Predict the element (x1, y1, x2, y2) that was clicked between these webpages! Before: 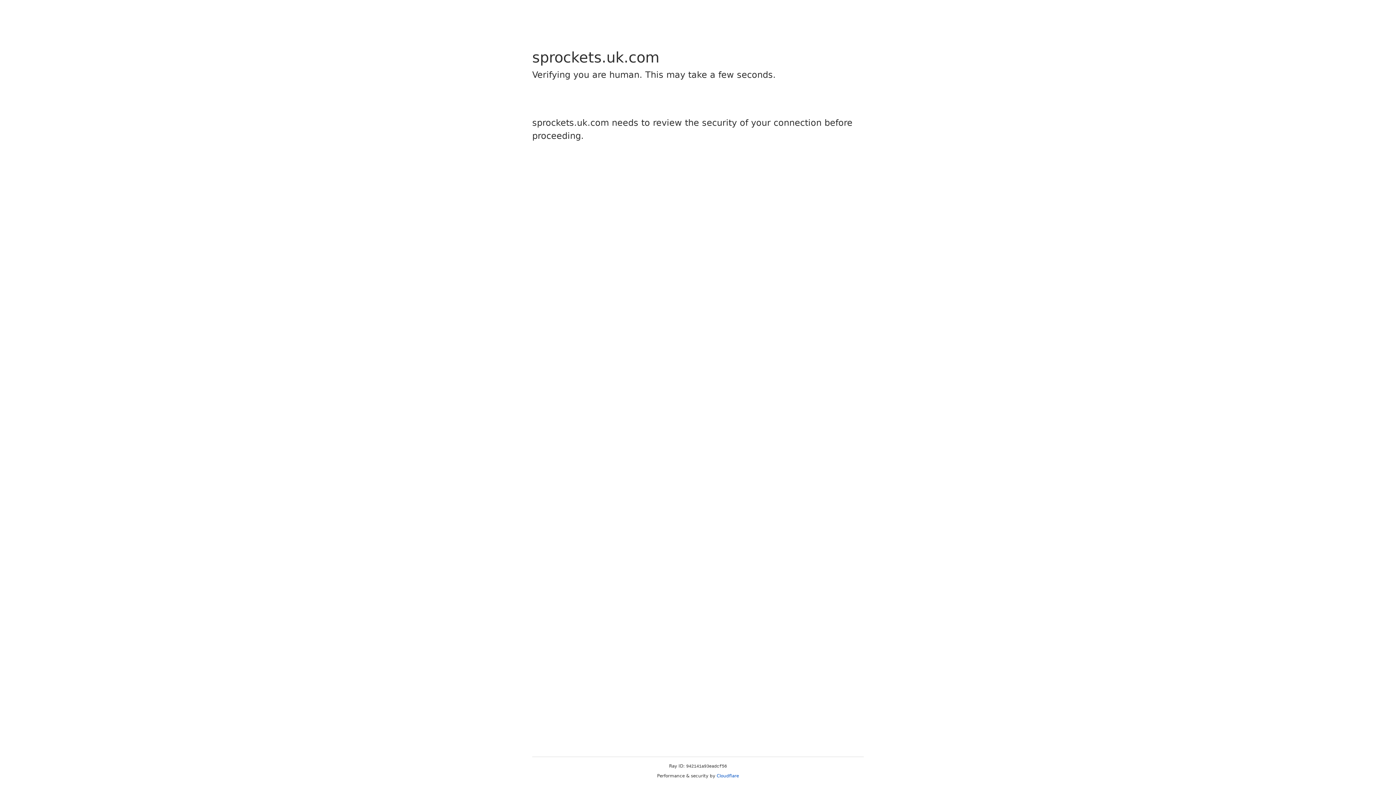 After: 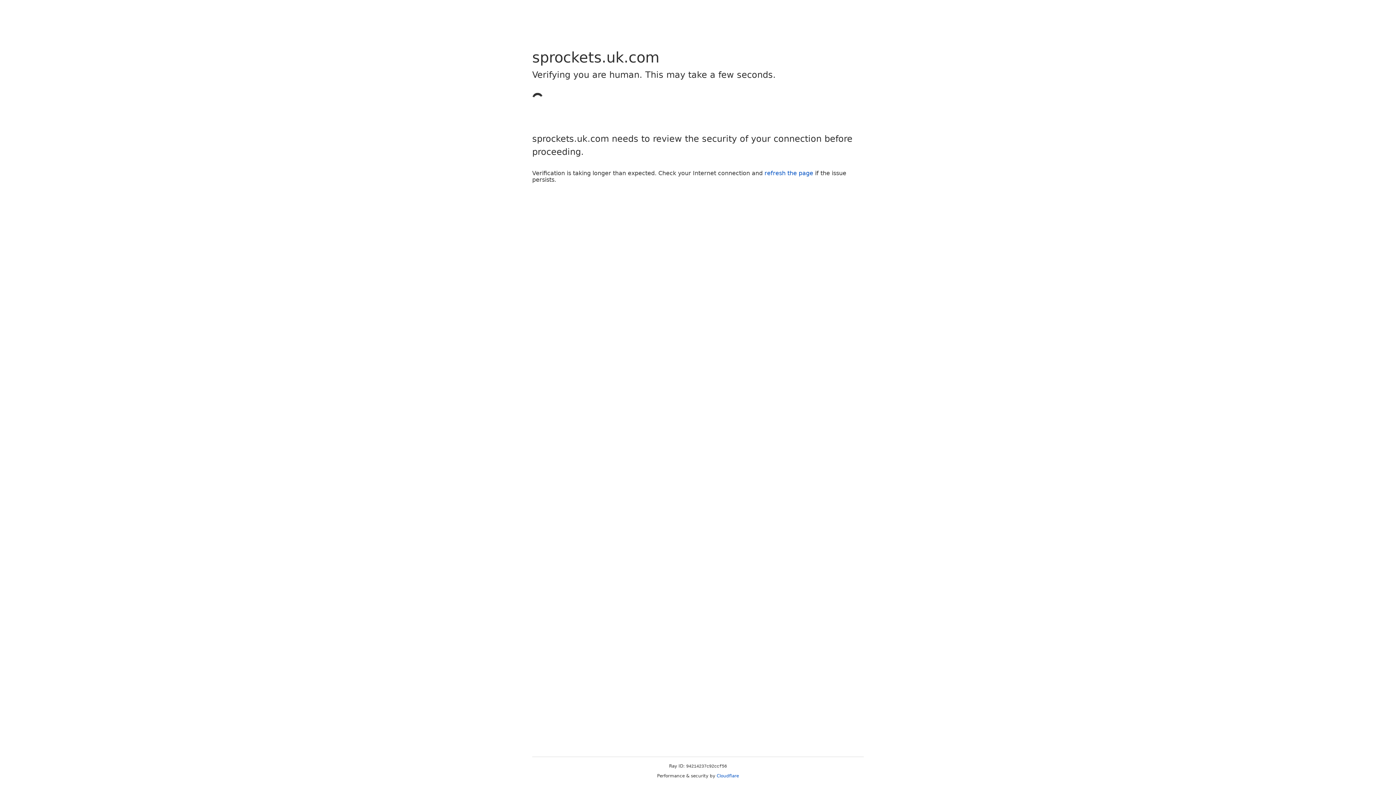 Action: label: Cloudflare bbox: (716, 773, 739, 778)